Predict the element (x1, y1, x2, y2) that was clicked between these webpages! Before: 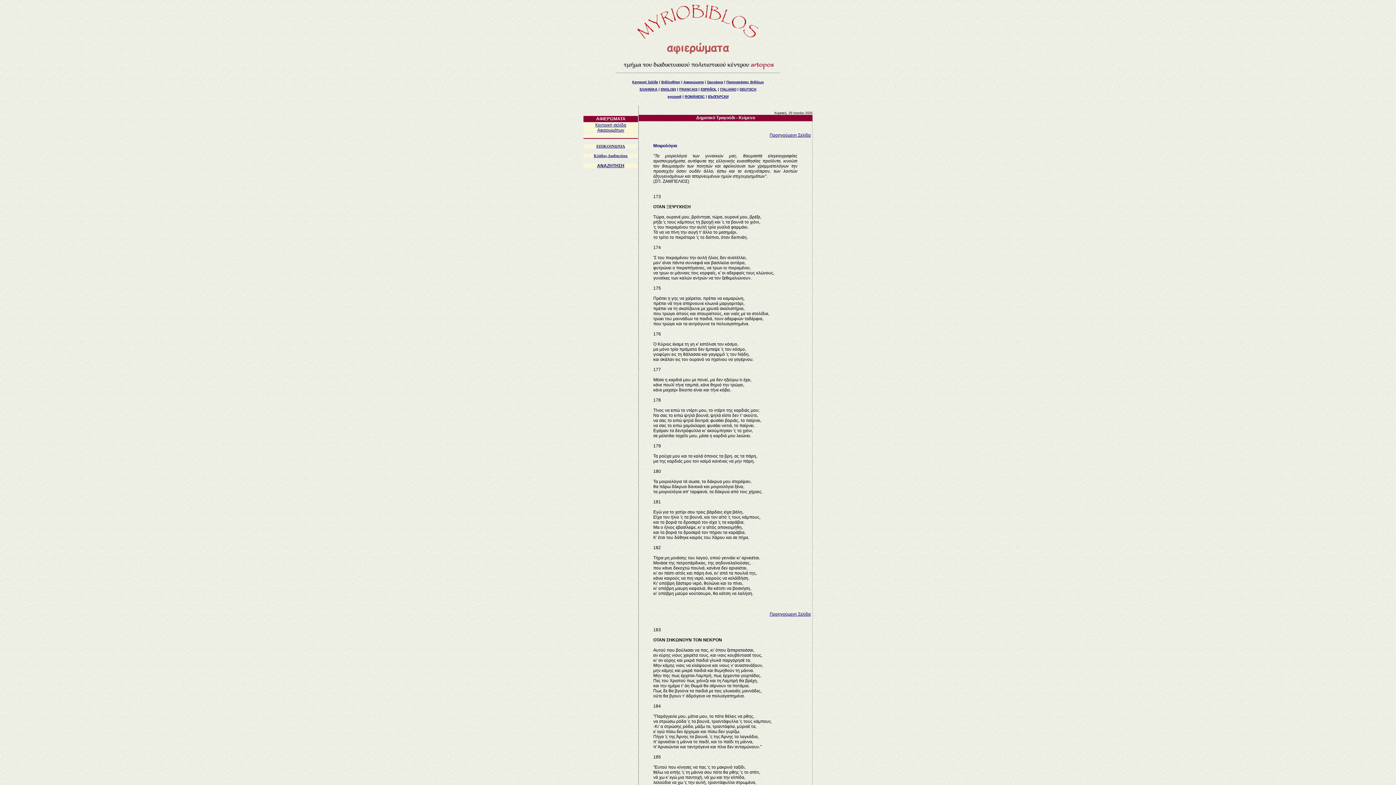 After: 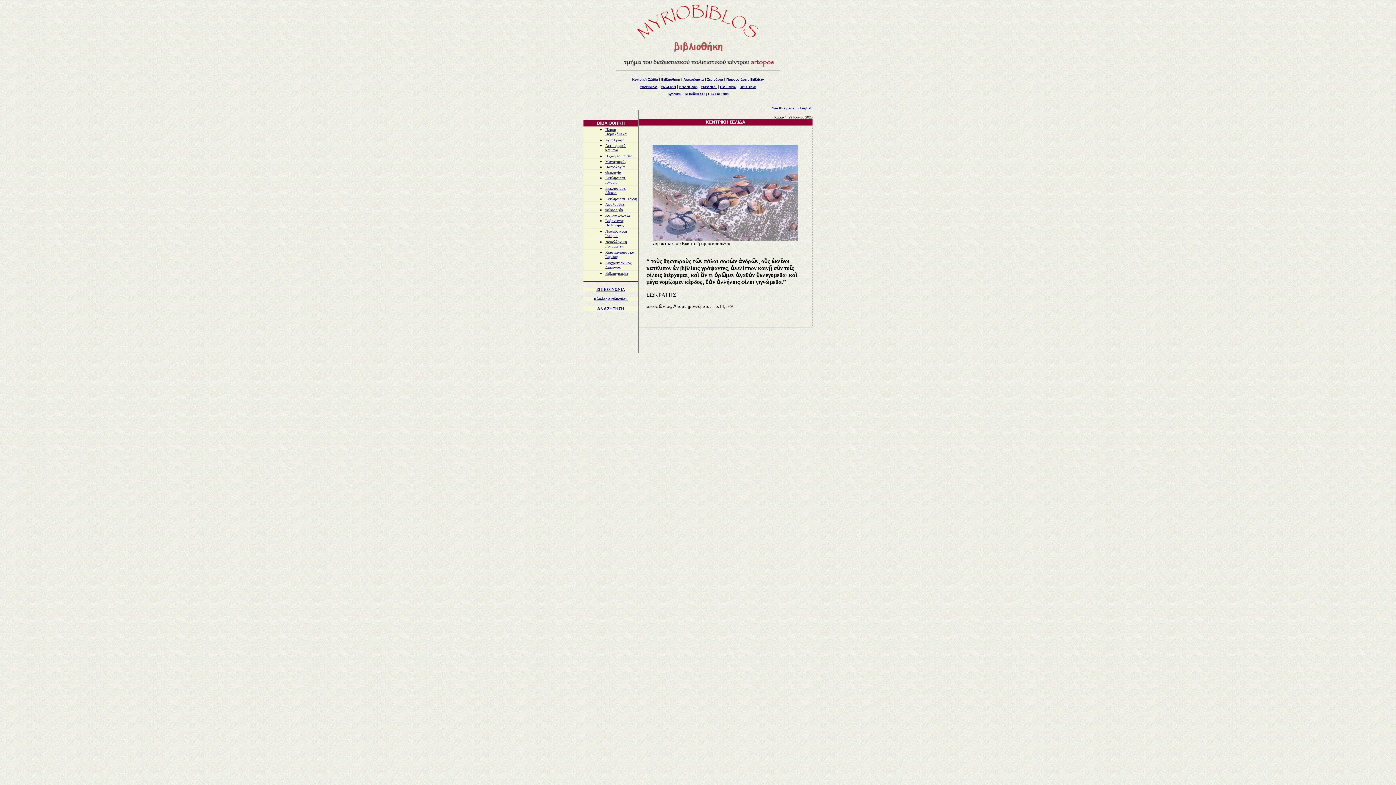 Action: label: Βιβλιοθήκη bbox: (661, 80, 680, 84)